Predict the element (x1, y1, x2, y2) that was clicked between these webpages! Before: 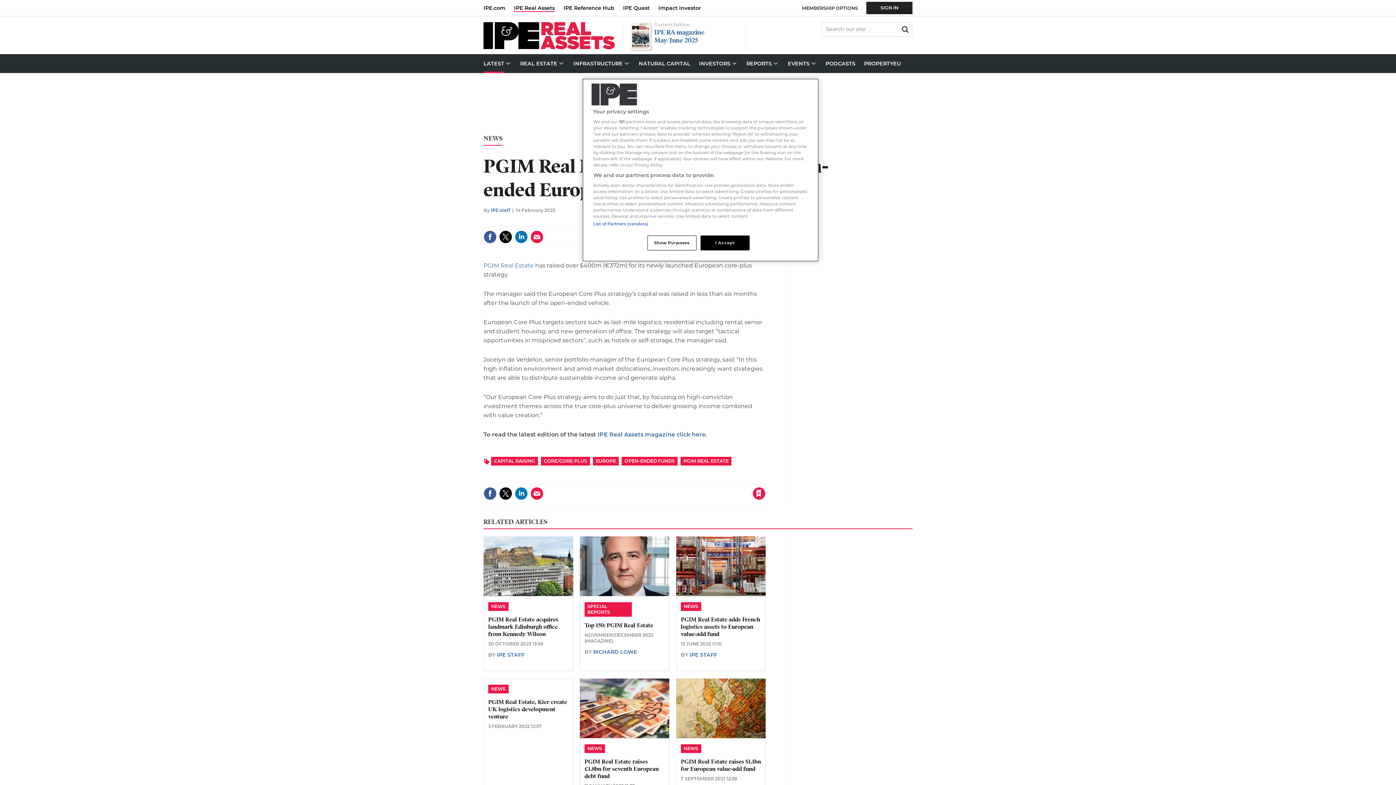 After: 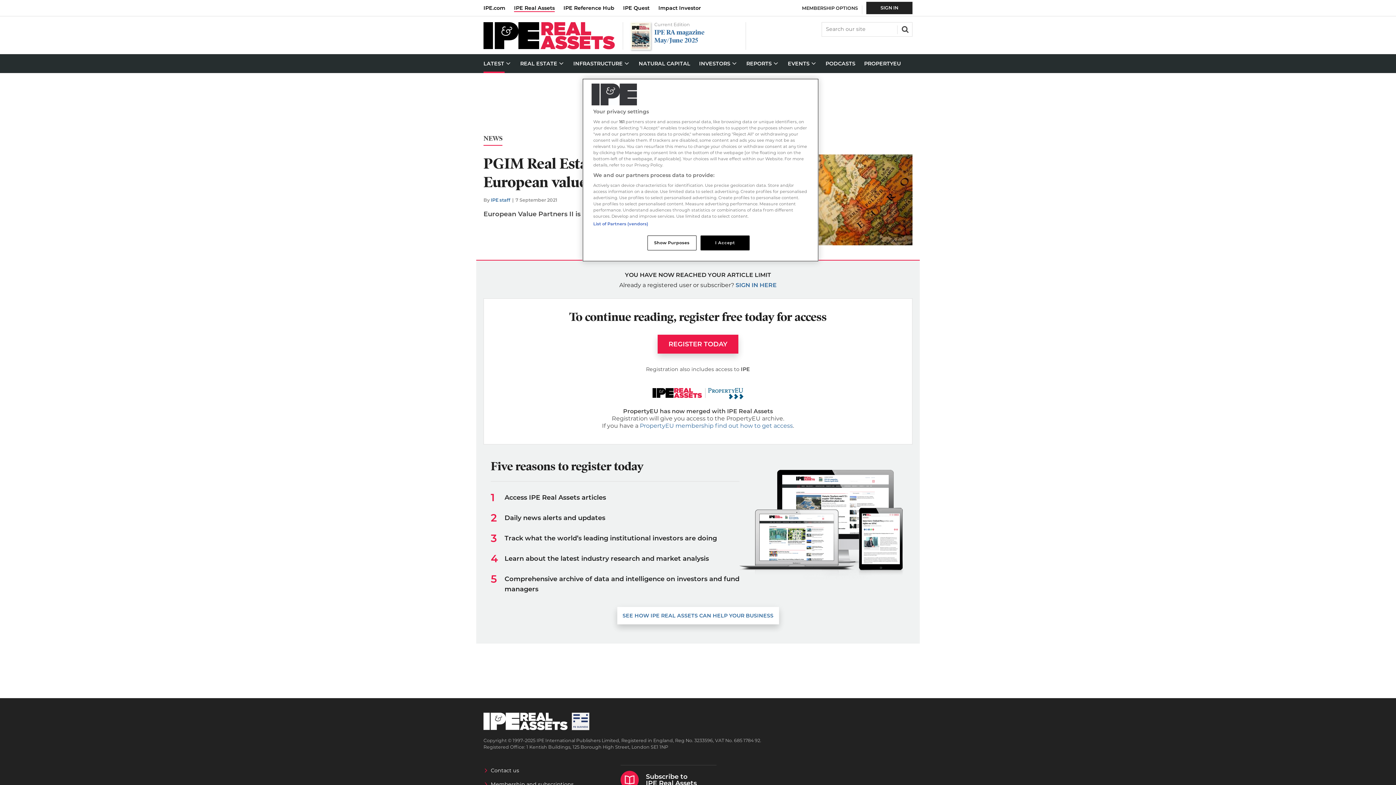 Action: bbox: (676, 678, 765, 738)